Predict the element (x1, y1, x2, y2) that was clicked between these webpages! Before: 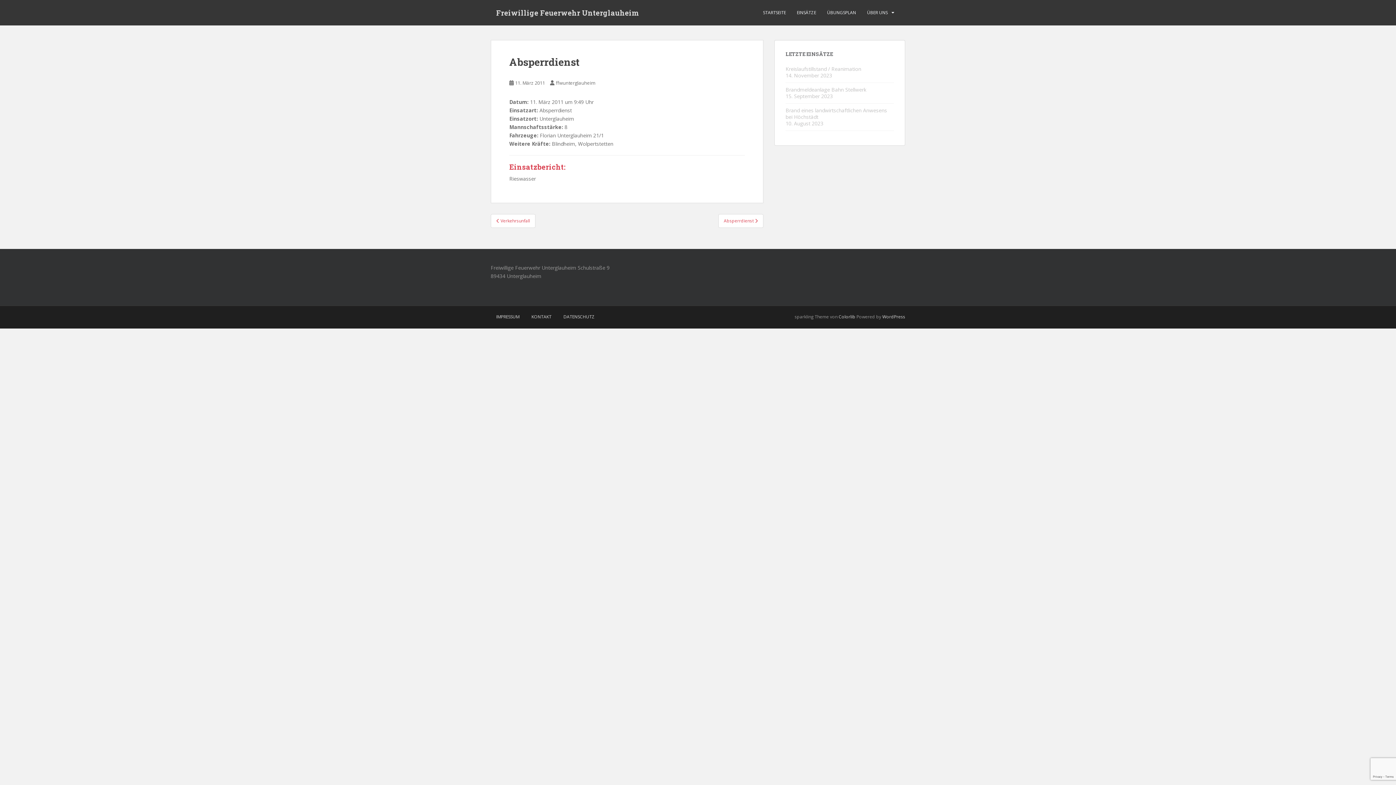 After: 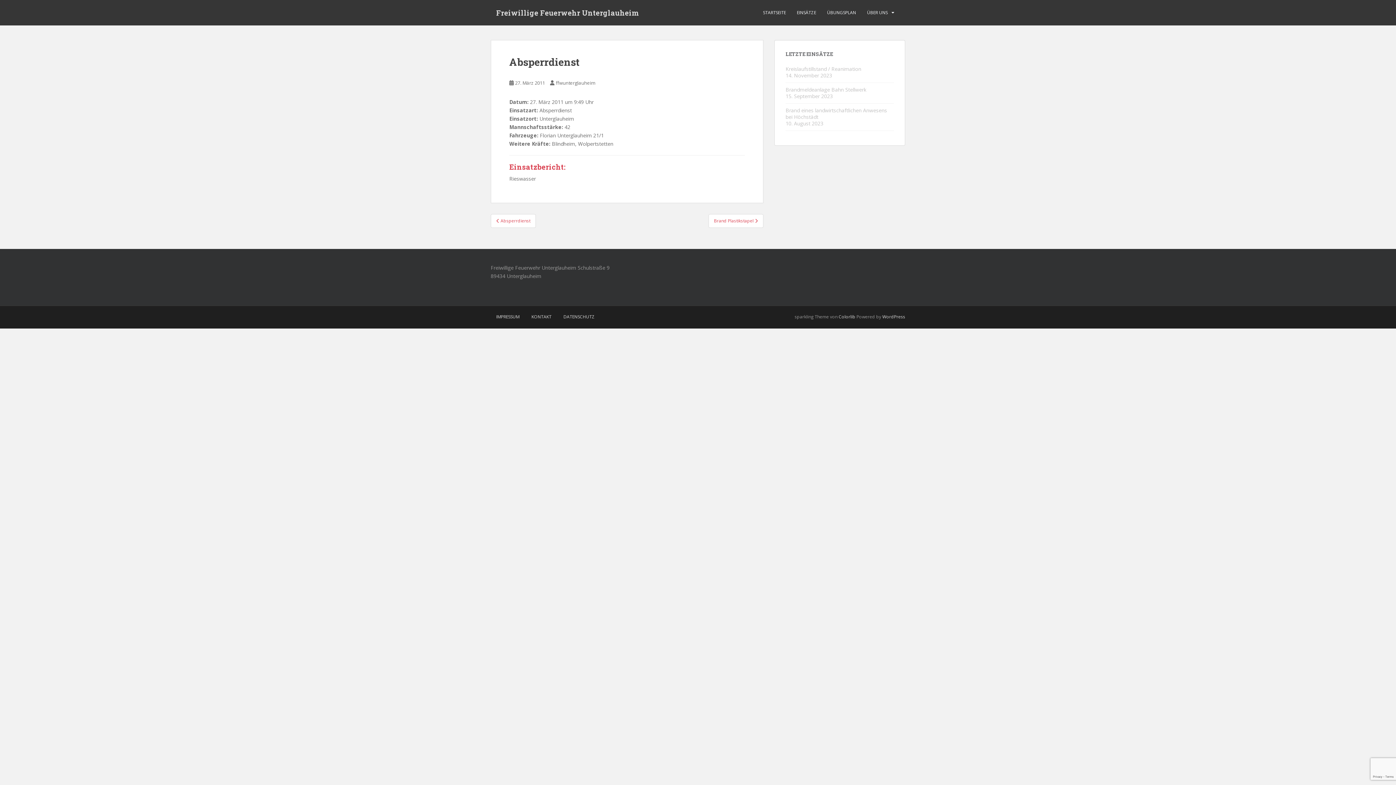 Action: label: Absperrdienst  bbox: (718, 214, 763, 228)